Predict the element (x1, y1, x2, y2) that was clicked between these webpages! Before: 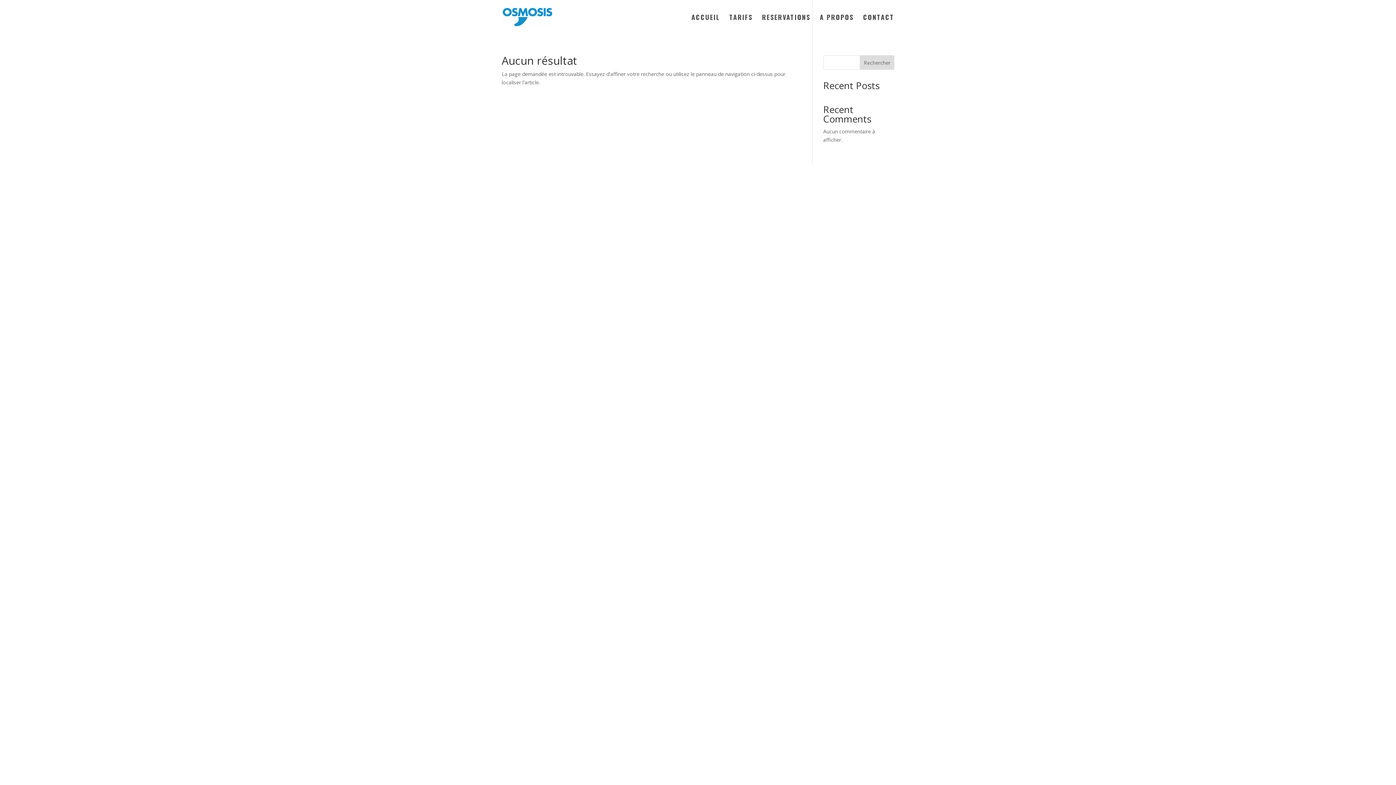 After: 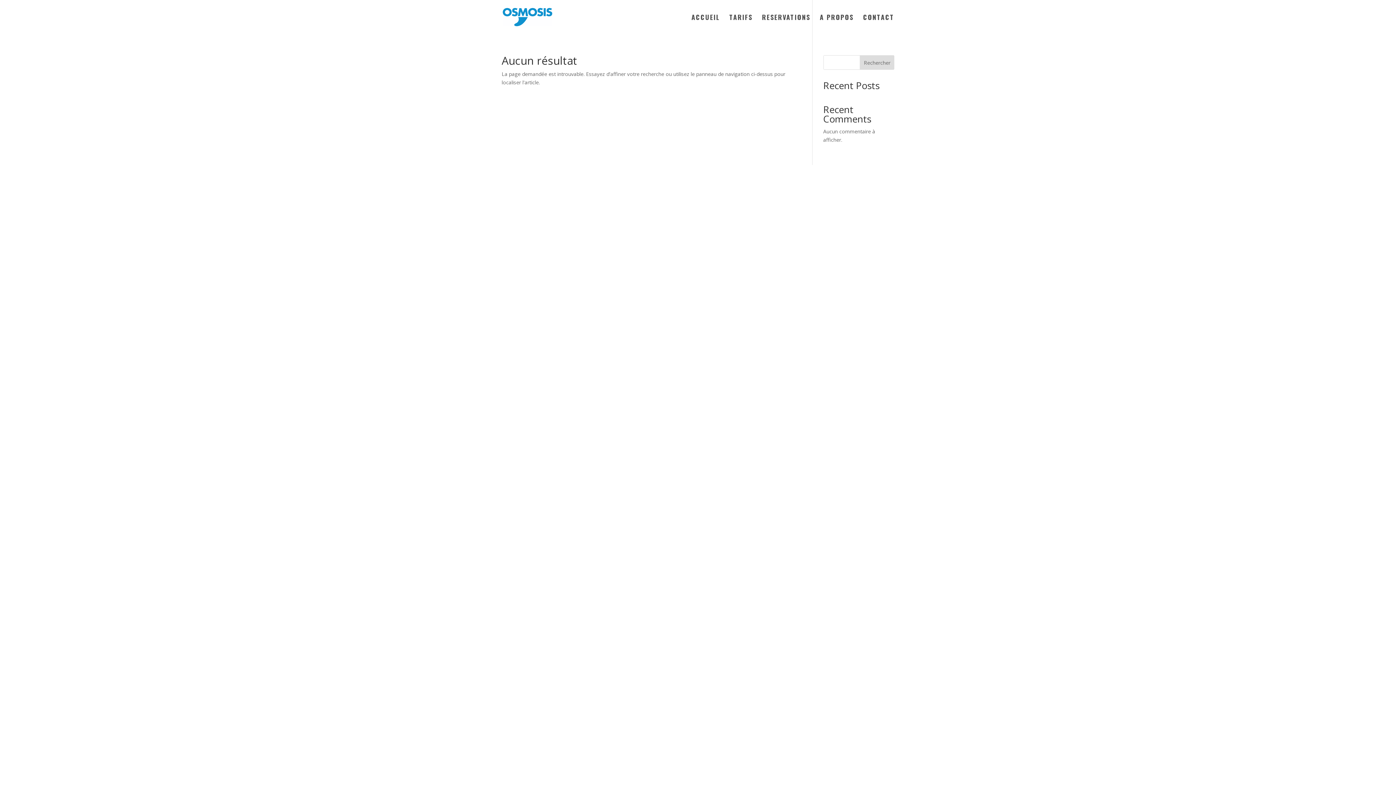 Action: label: Rechercher bbox: (860, 55, 894, 69)